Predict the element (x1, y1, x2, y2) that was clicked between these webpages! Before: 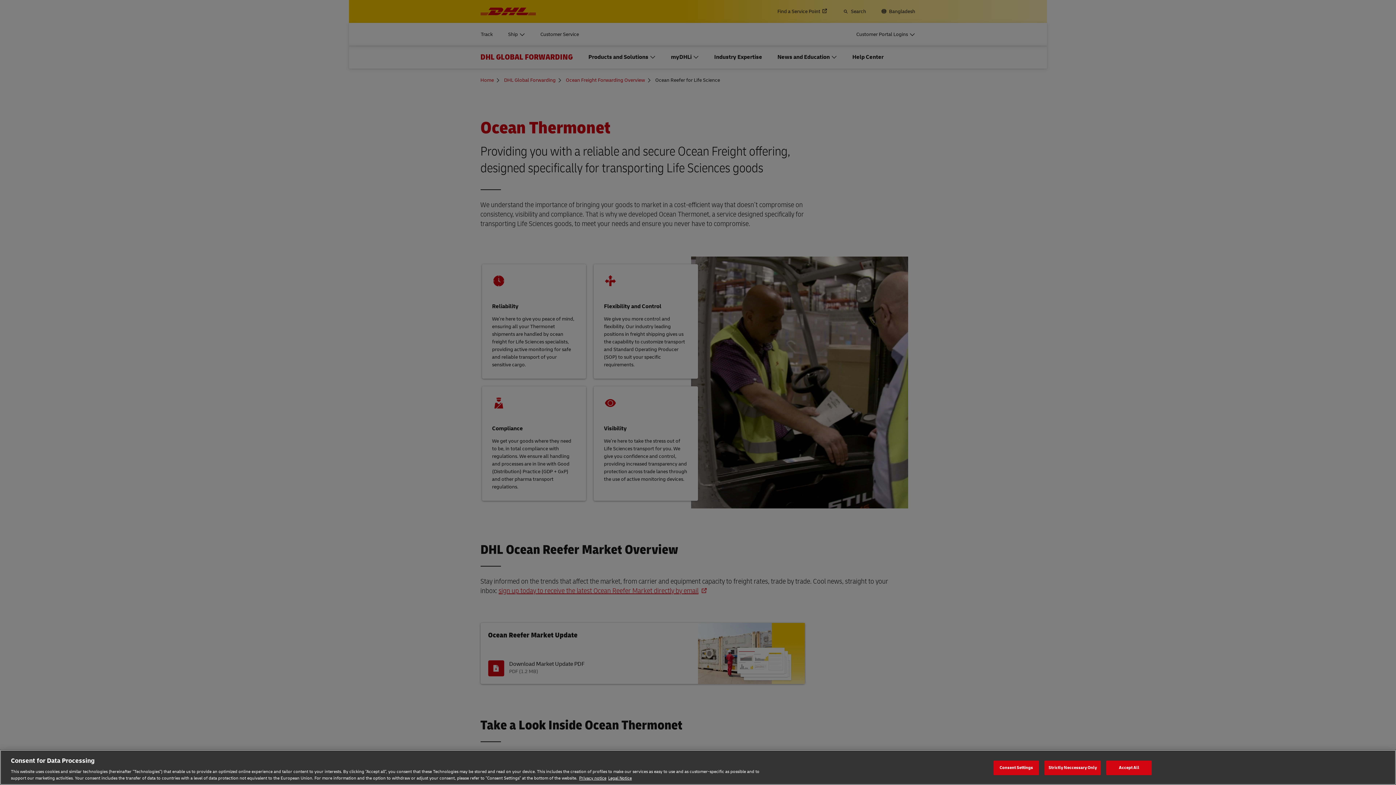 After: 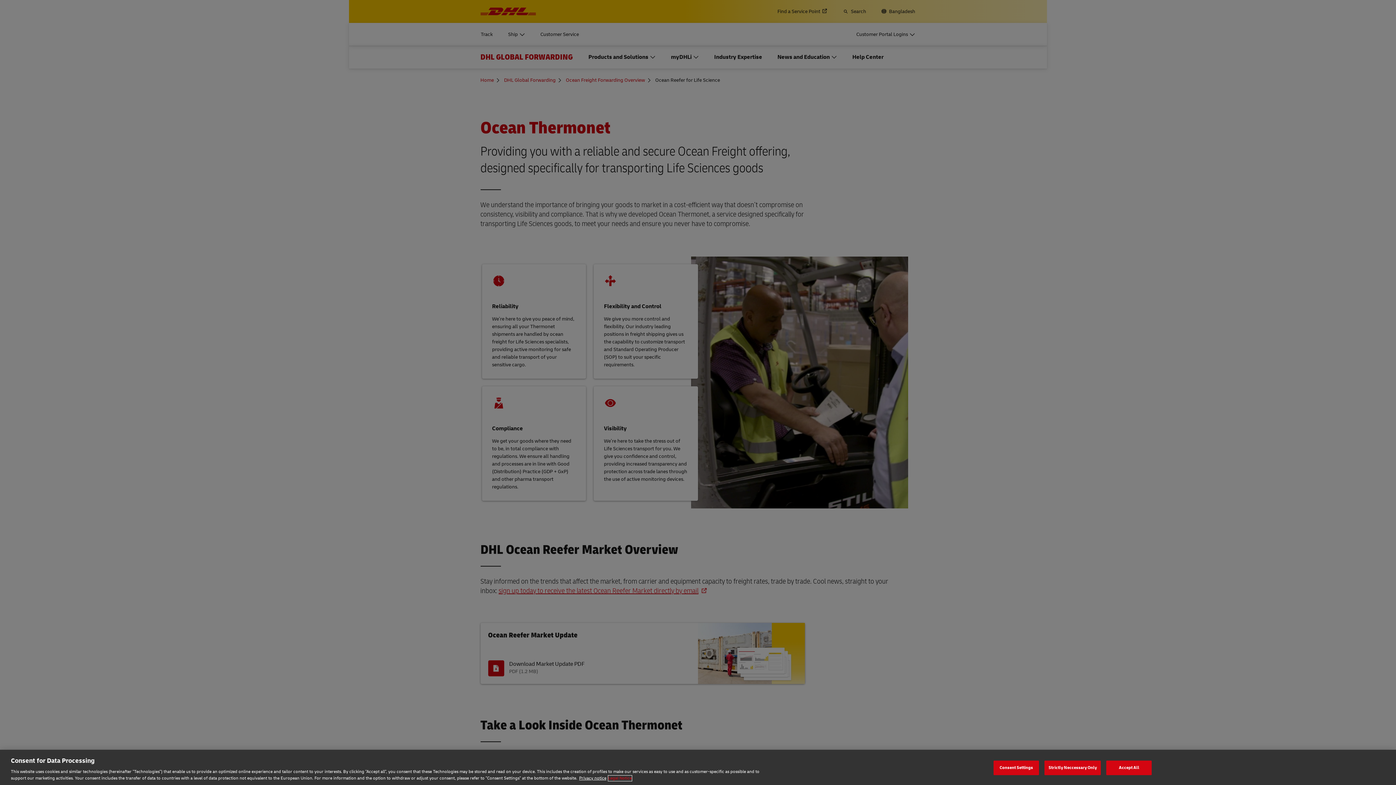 Action: bbox: (608, 775, 632, 781) label: Legal Notice, opens in a new tab